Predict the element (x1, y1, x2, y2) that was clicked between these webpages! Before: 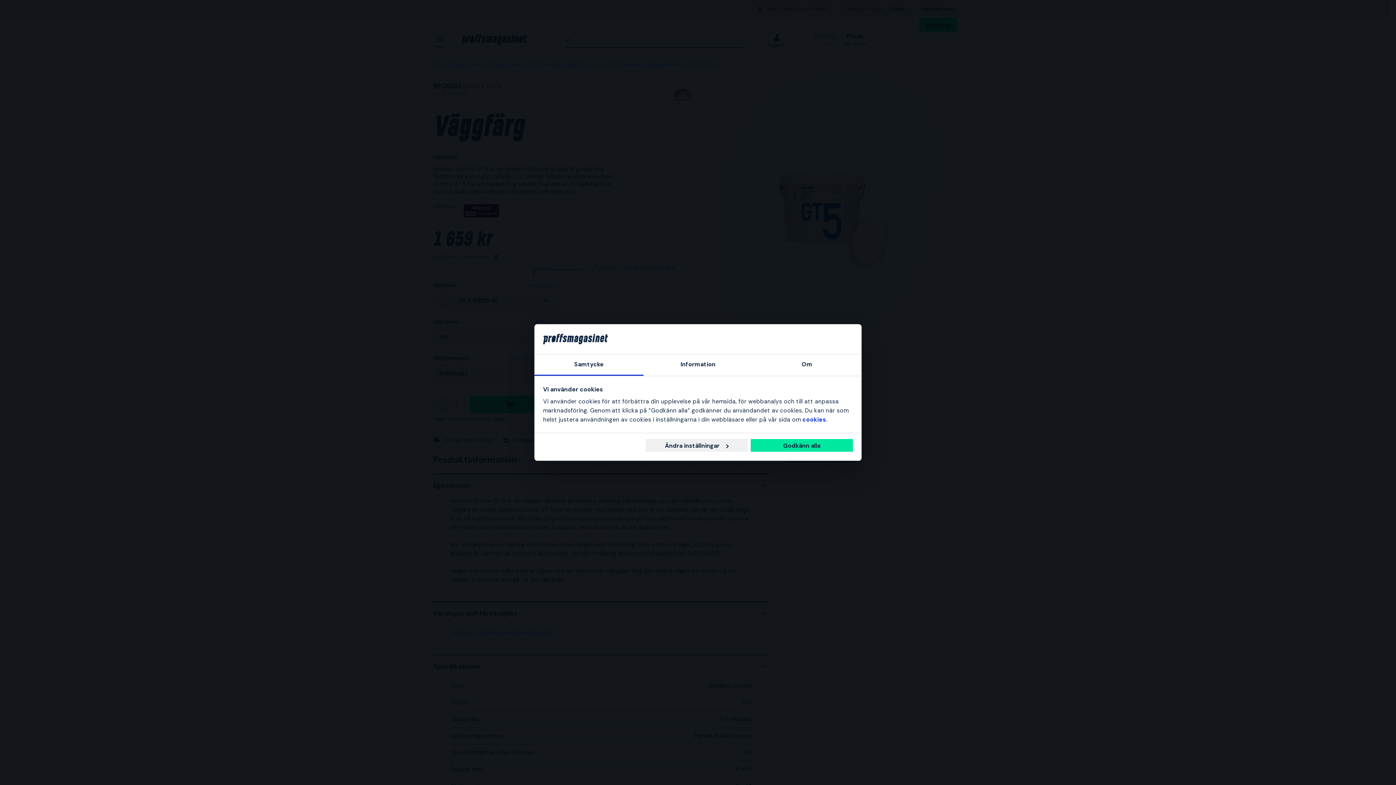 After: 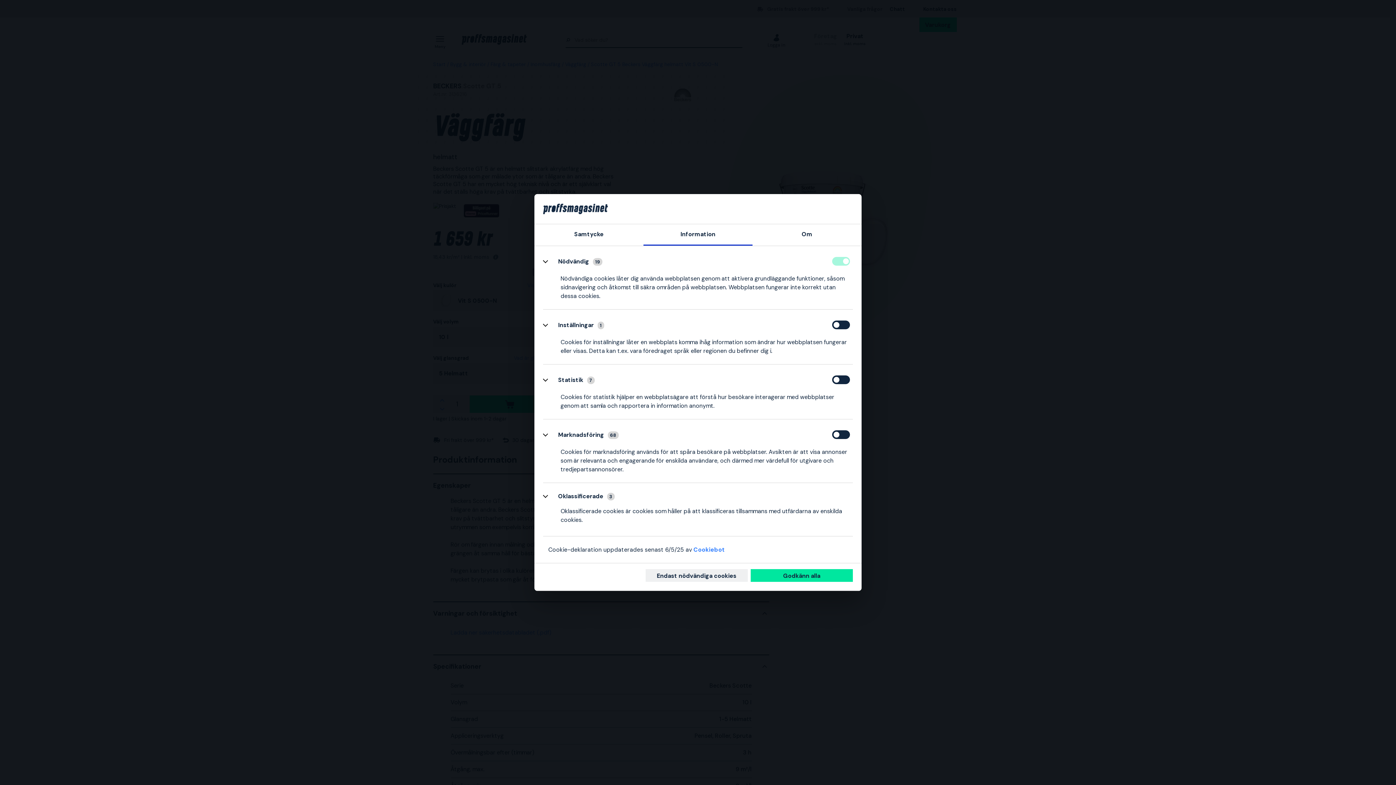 Action: bbox: (645, 439, 747, 452) label: Ändra inställningar